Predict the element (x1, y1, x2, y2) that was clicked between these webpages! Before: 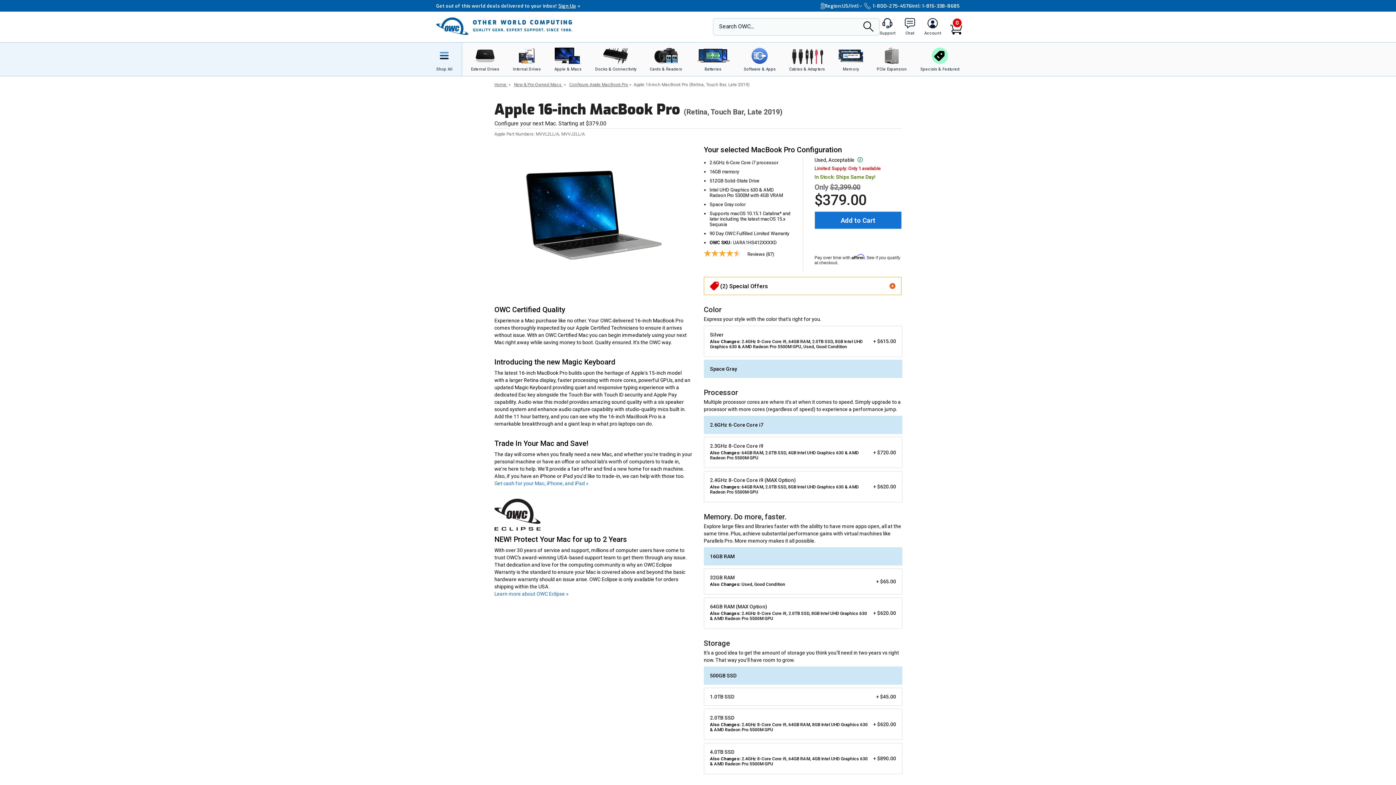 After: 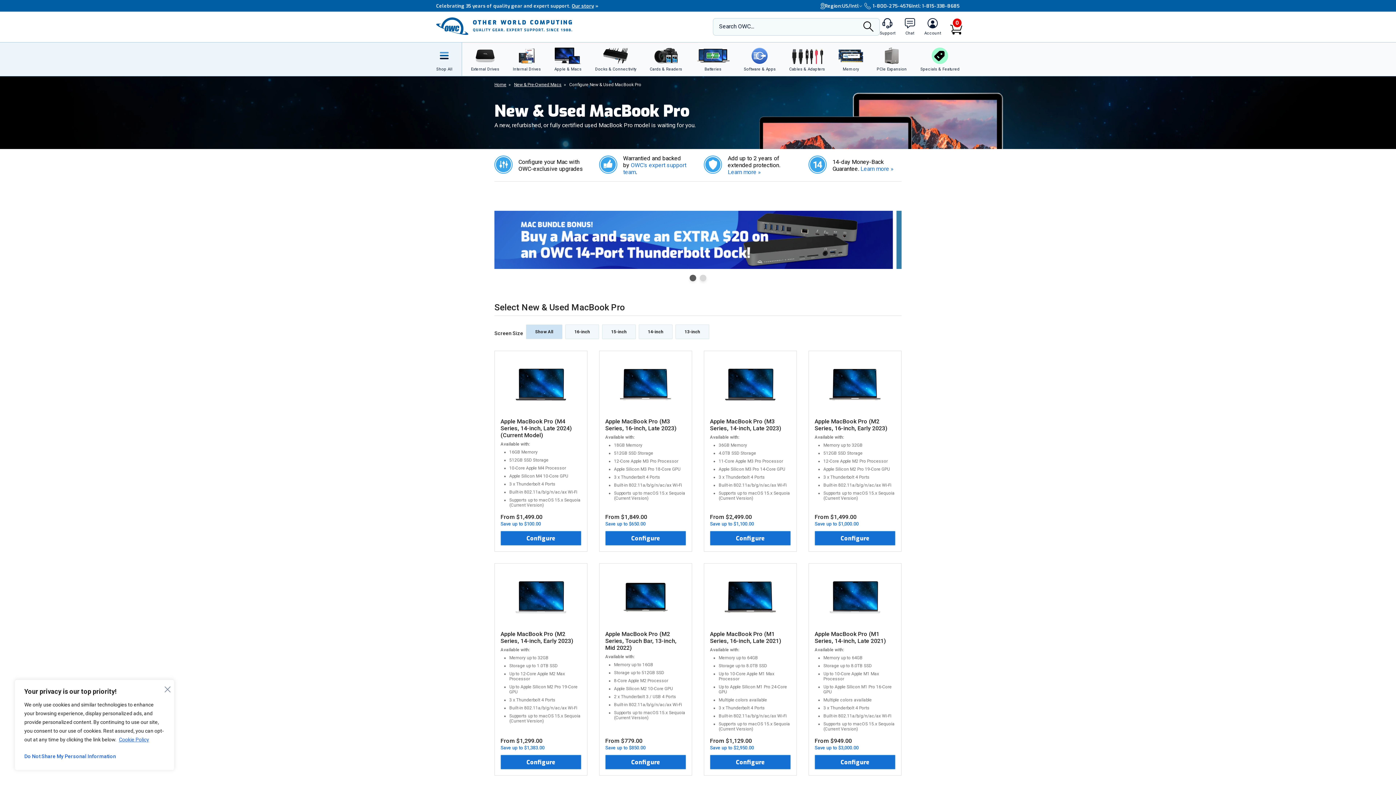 Action: bbox: (569, 82, 628, 87) label: Configure Apple MacBook Pro